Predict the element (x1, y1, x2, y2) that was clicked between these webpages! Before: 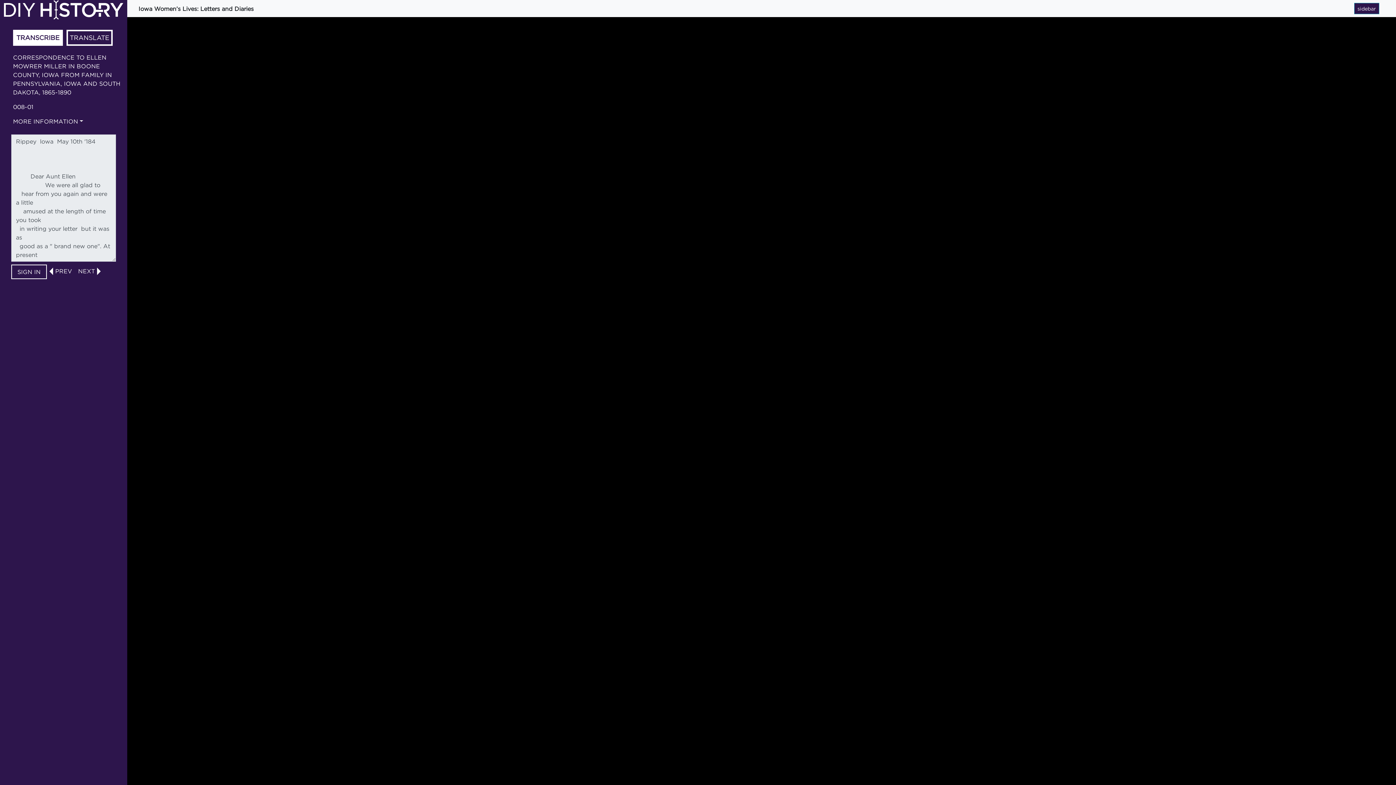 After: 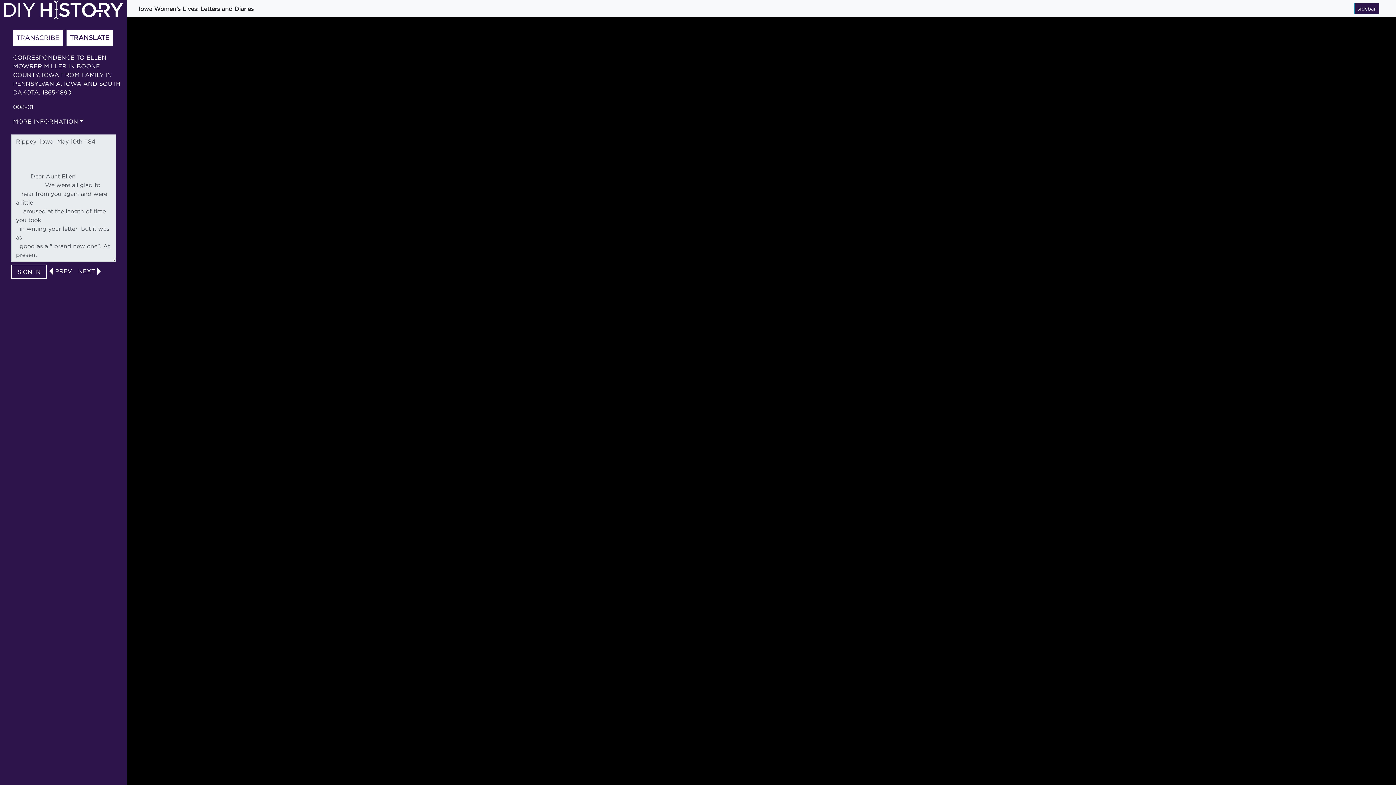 Action: label: TRANSCRIBE bbox: (14, 31, 61, 44)